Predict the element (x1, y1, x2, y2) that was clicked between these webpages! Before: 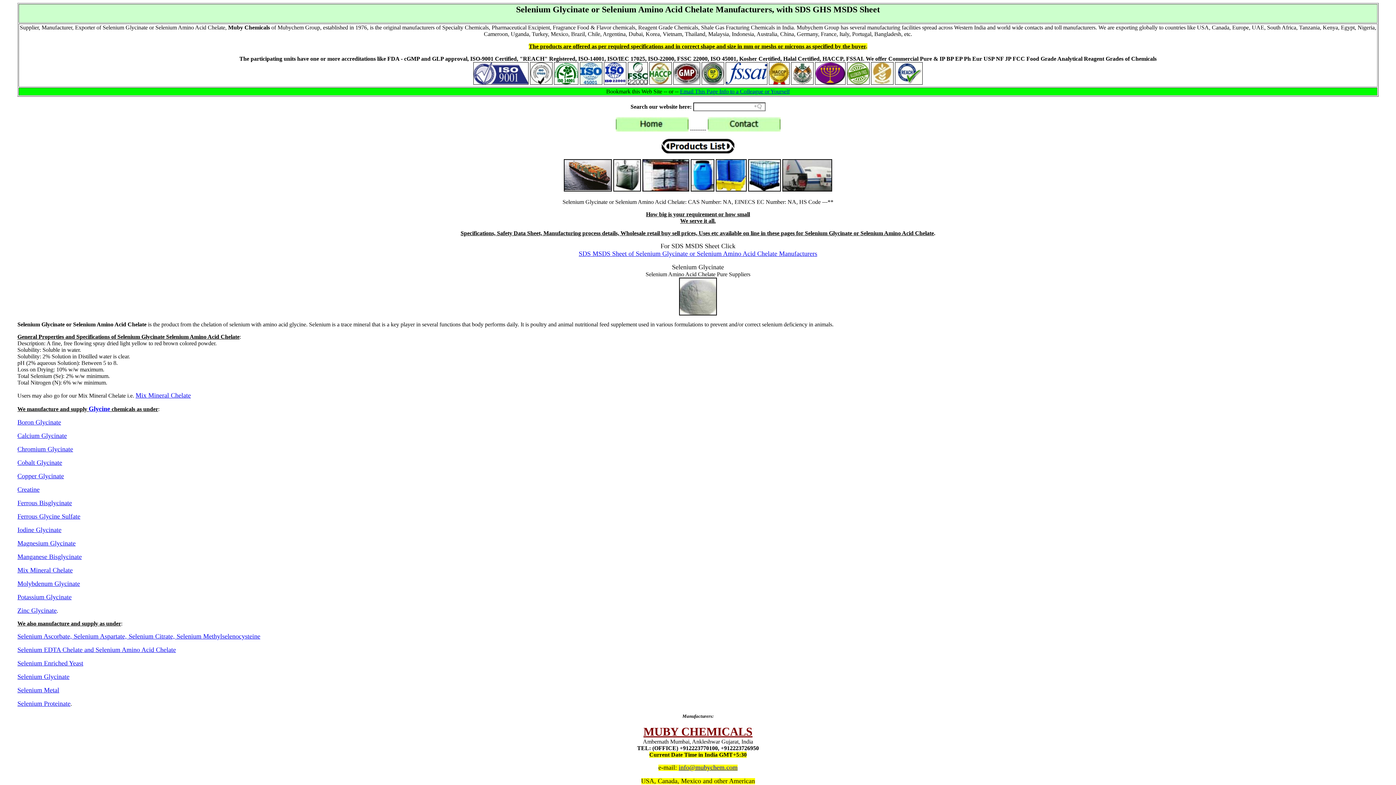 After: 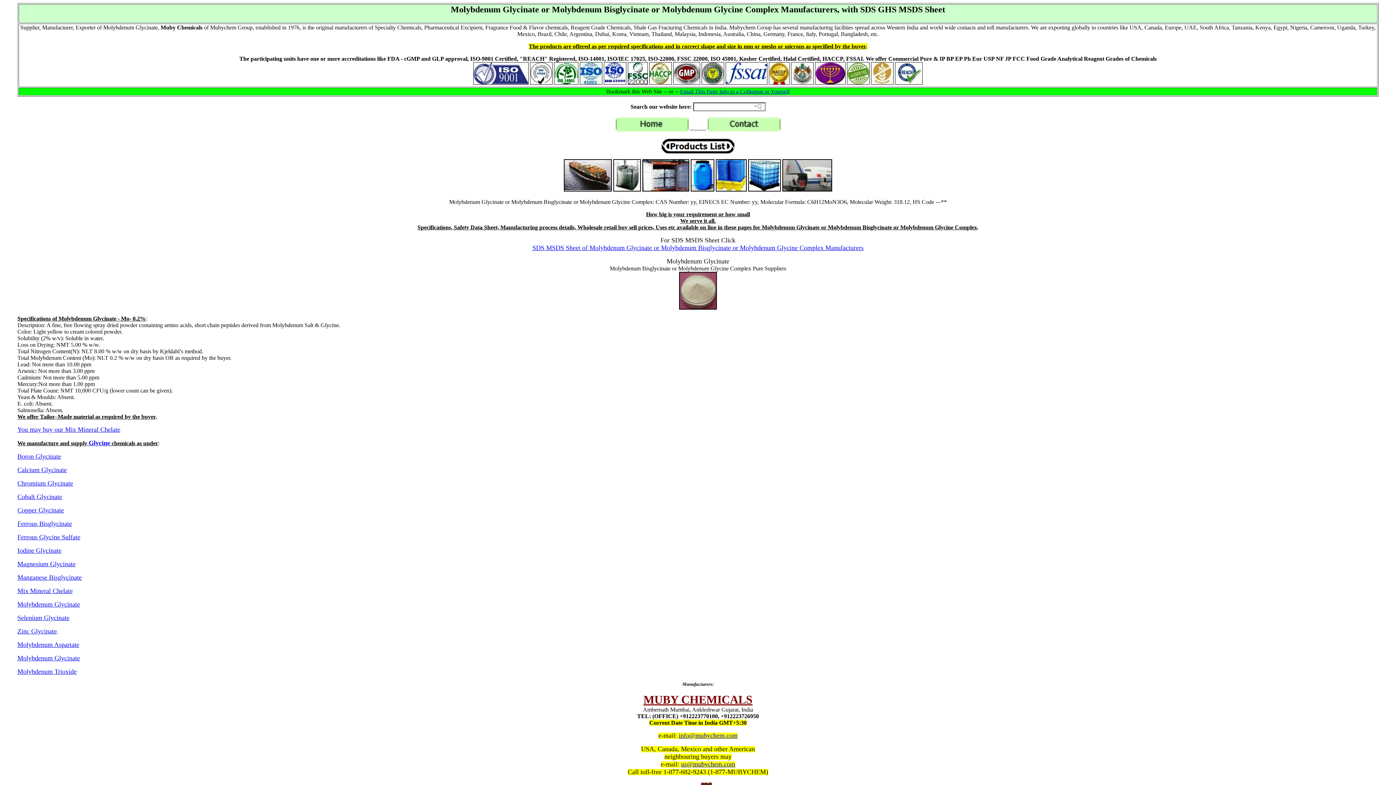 Action: label: Molybdenum Glycinate bbox: (17, 580, 80, 587)